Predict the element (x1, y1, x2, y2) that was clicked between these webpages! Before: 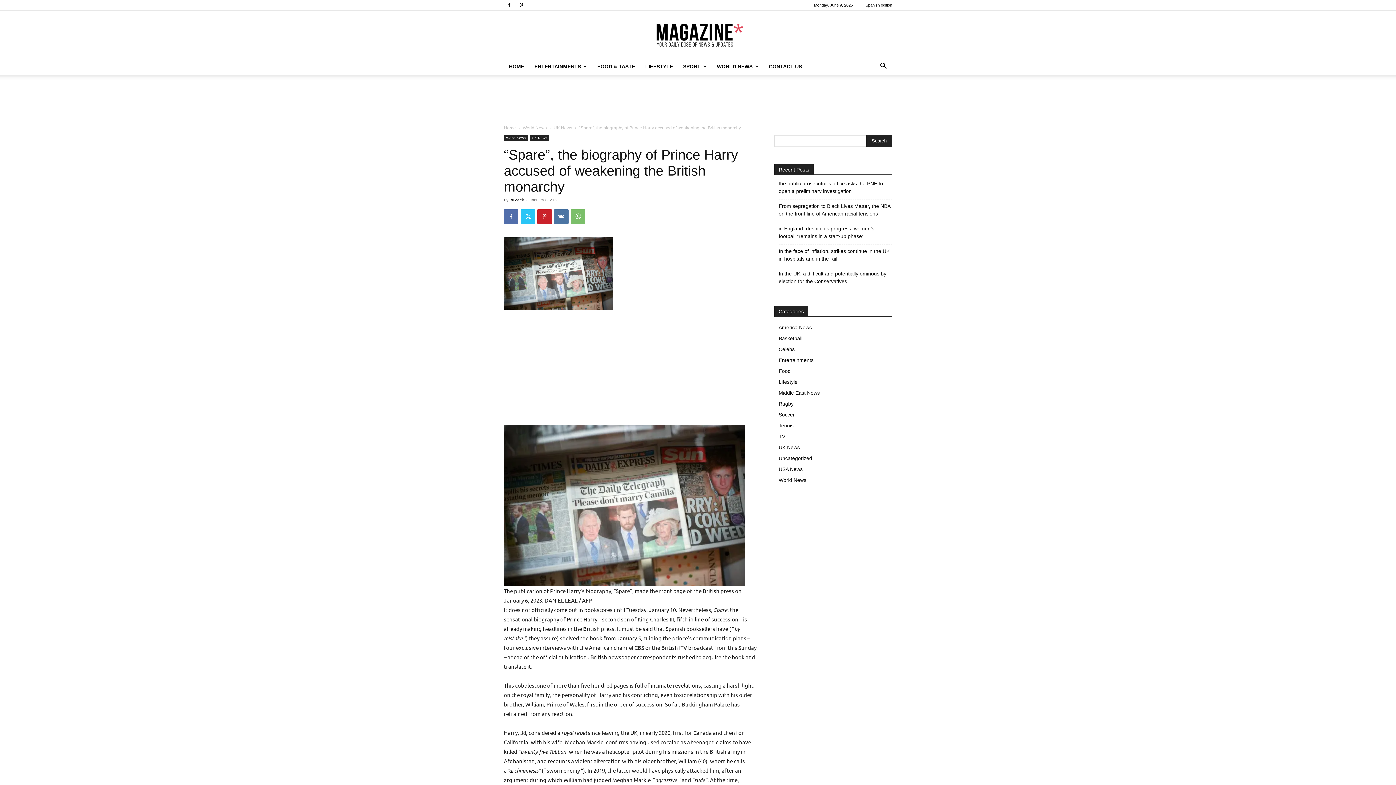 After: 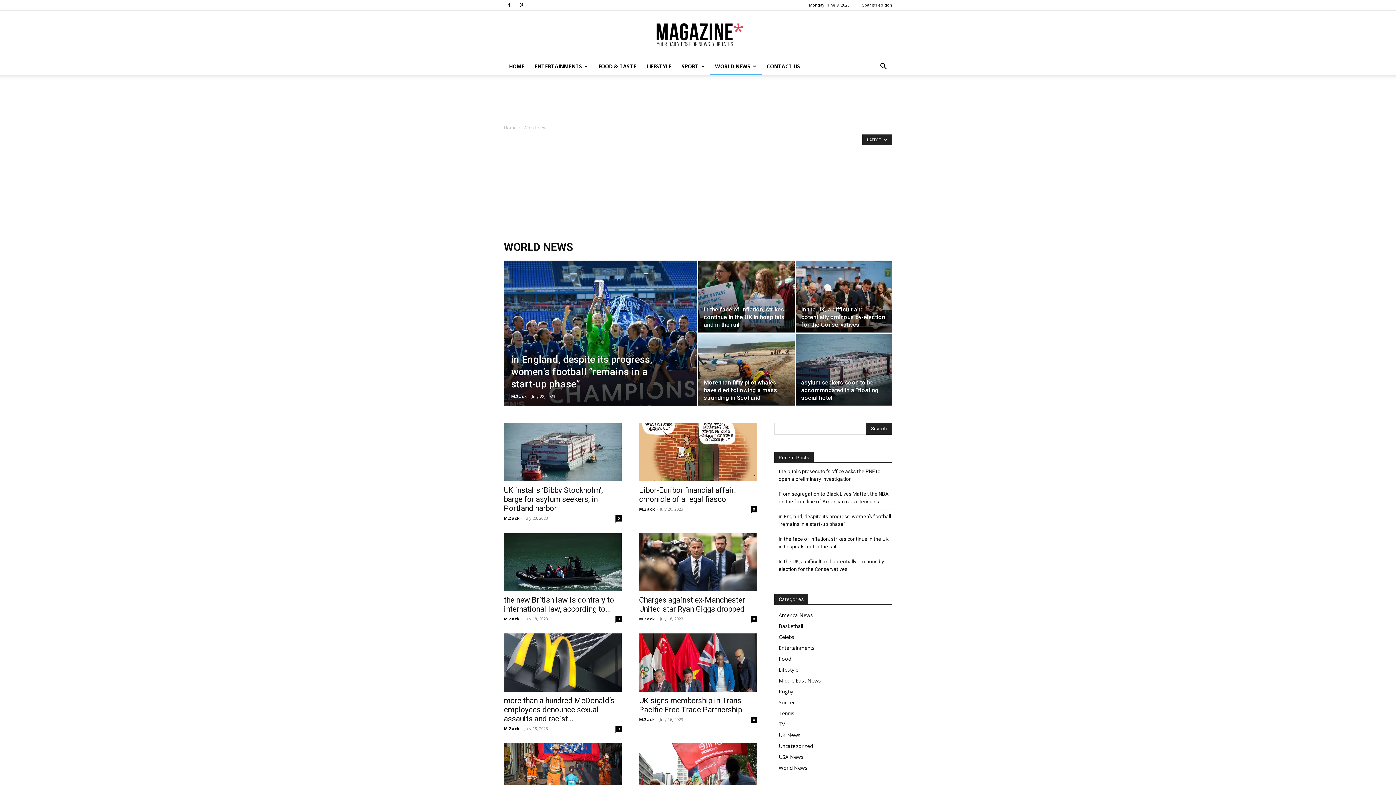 Action: bbox: (712, 57, 764, 75) label: WORLD NEWS